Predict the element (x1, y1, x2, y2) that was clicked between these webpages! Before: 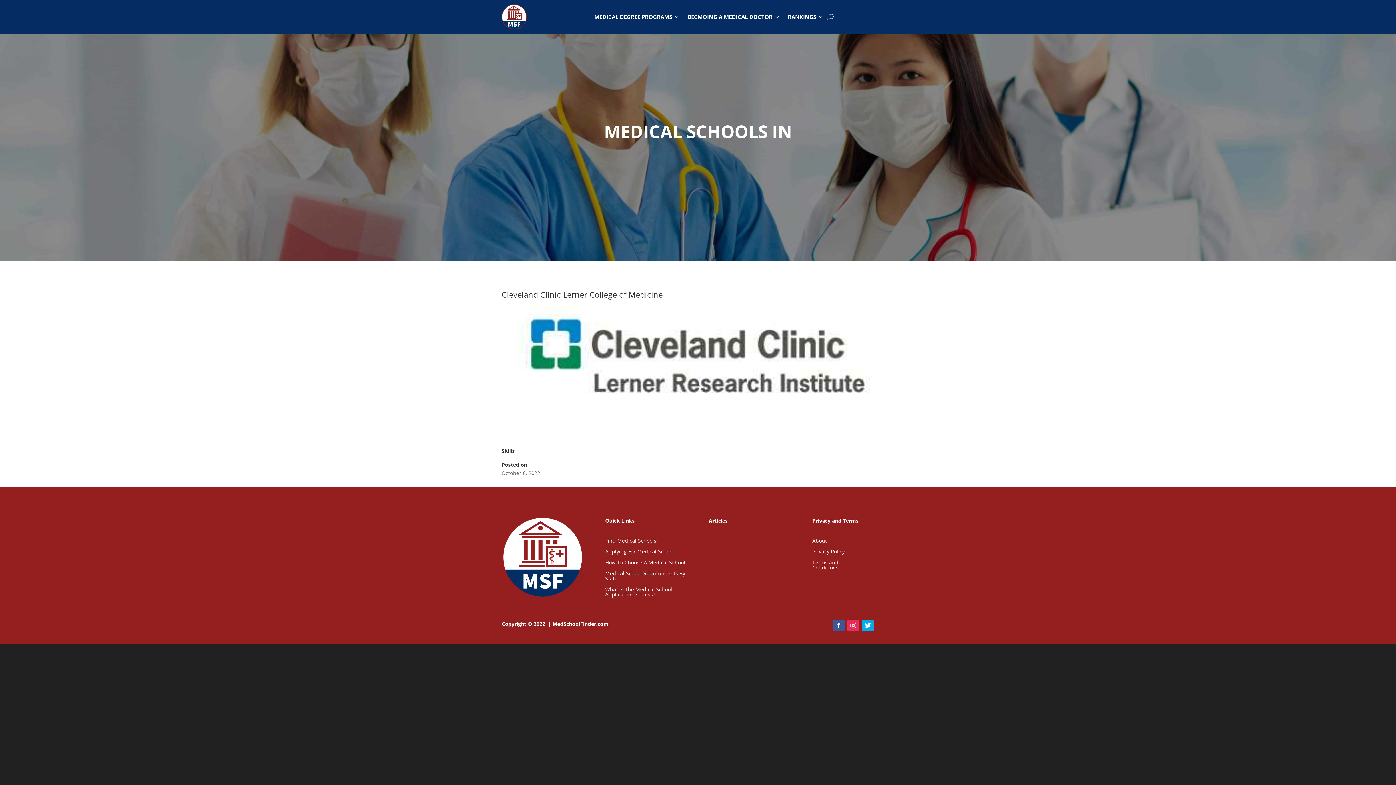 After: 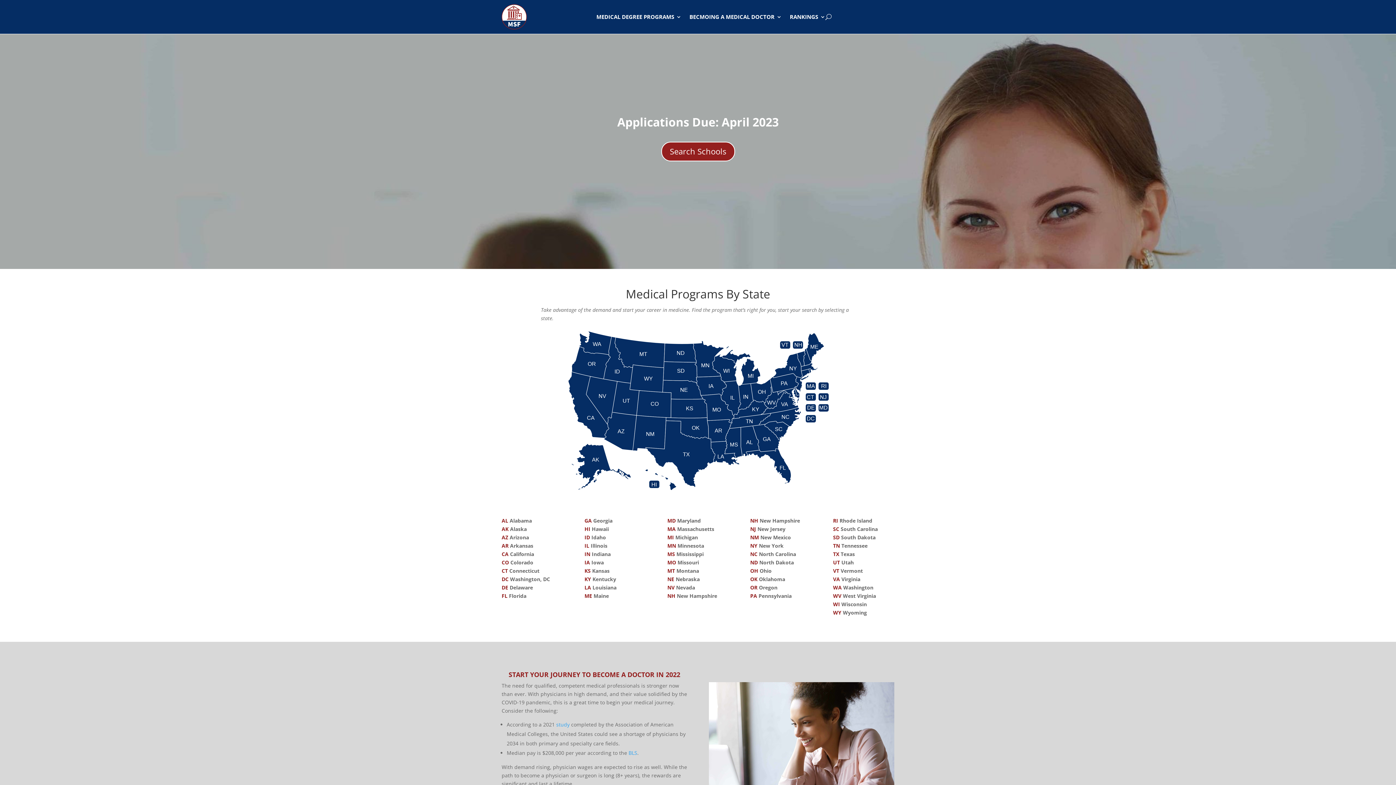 Action: bbox: (501, 4, 526, 29)